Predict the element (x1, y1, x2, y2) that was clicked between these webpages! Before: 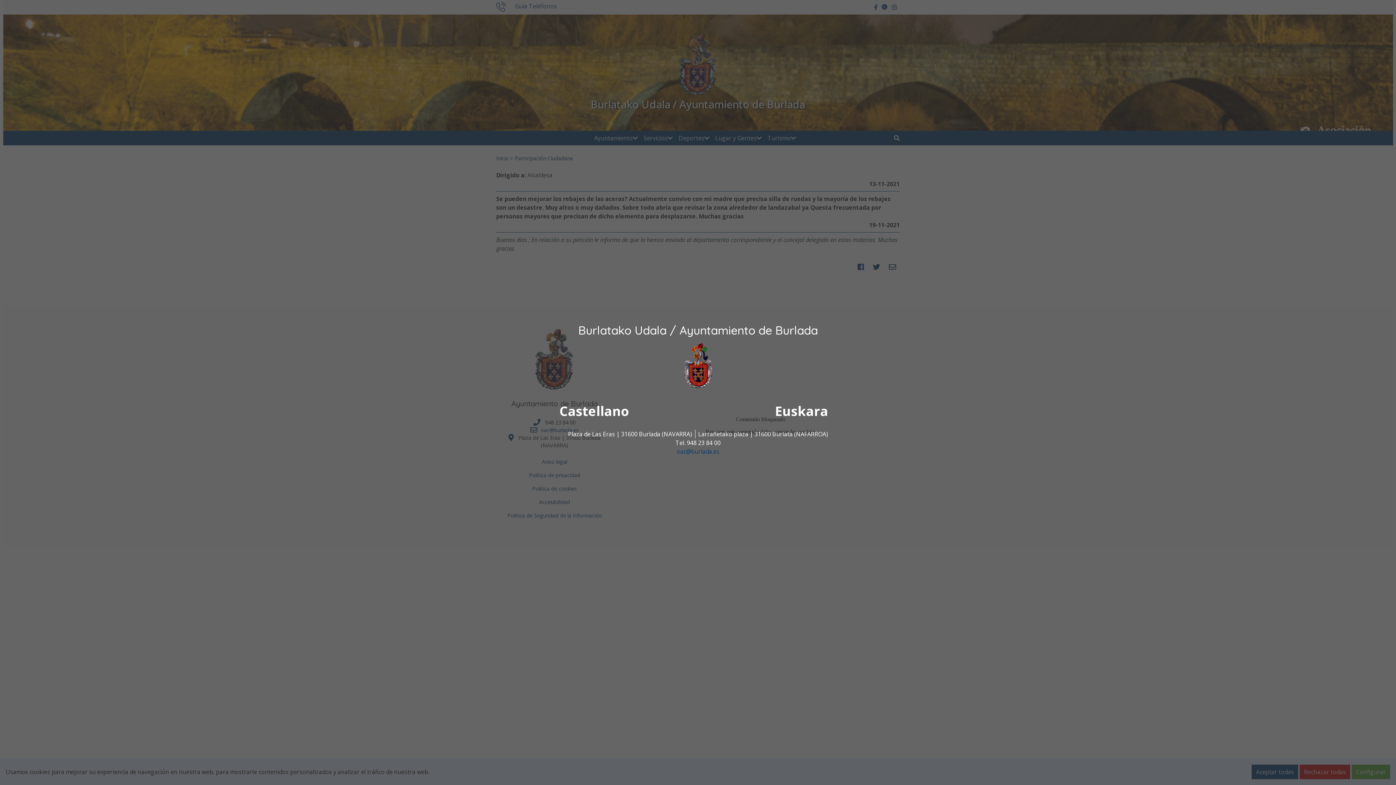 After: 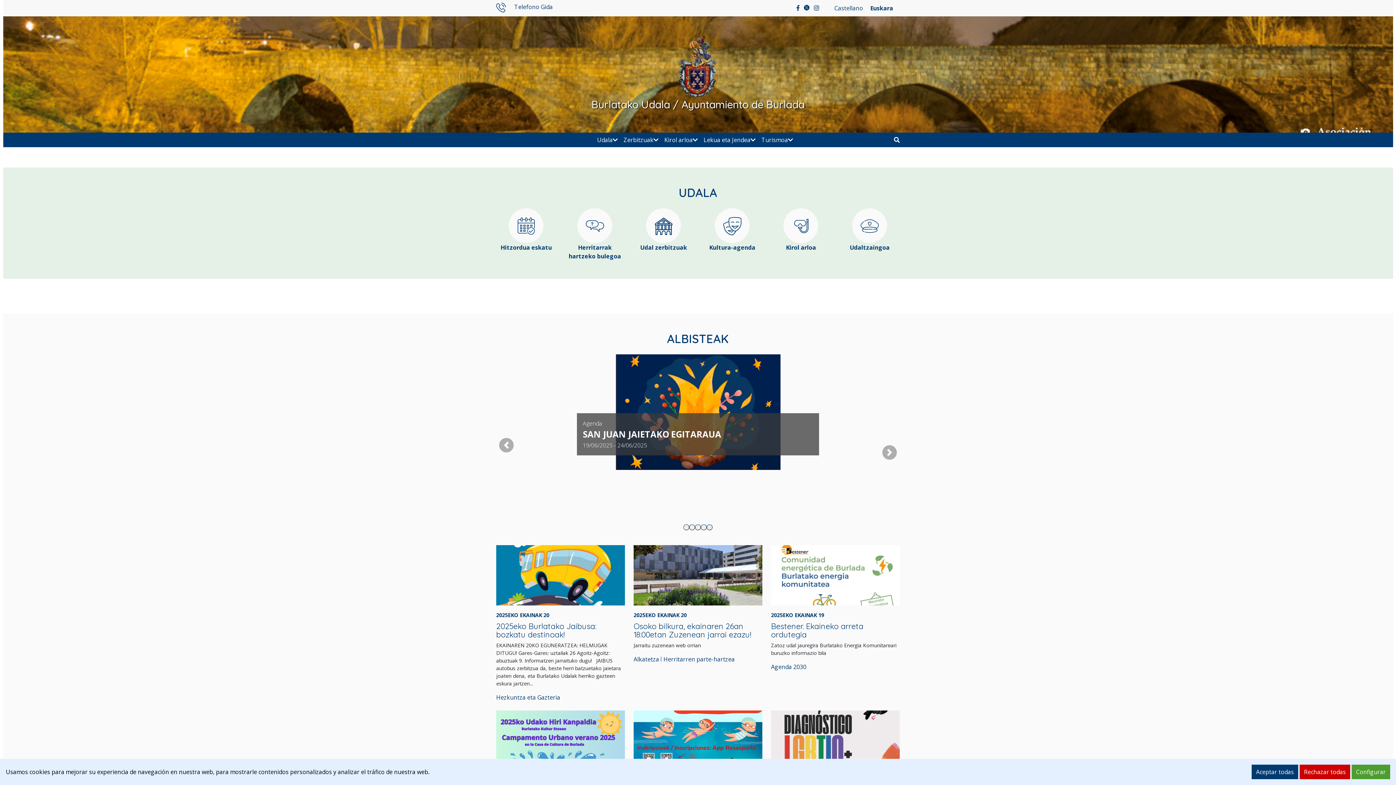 Action: bbox: (775, 402, 828, 420) label: Euskara